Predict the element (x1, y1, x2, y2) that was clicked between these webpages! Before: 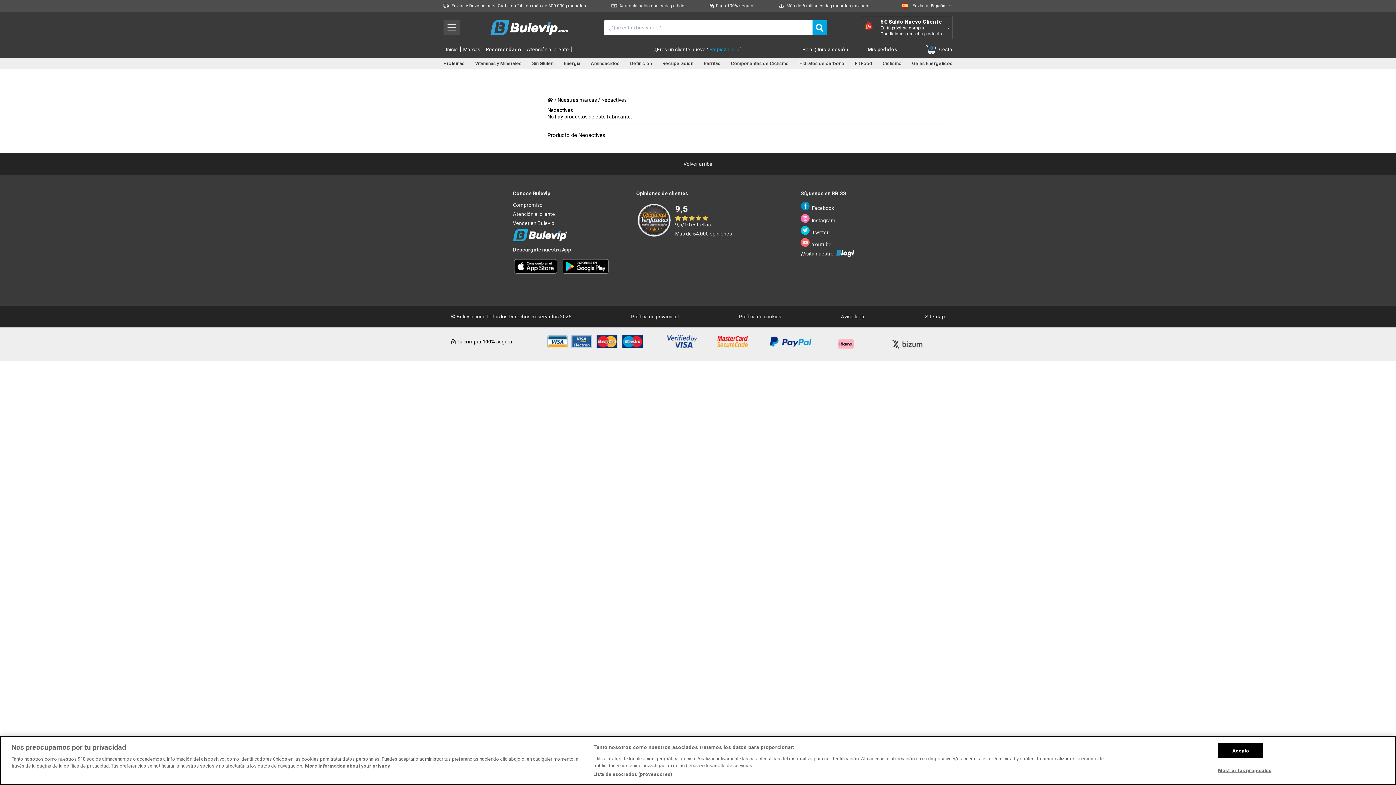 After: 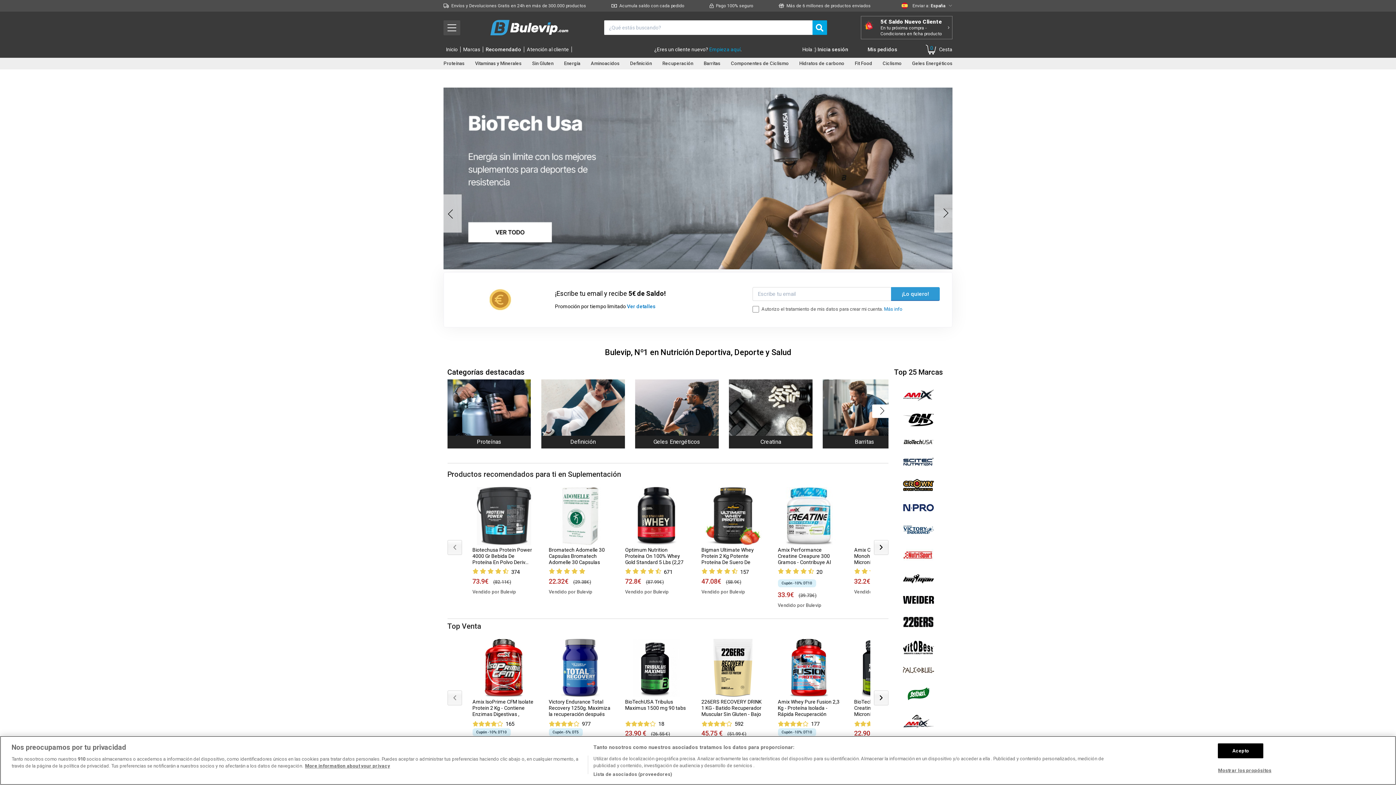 Action: bbox: (446, 46, 460, 52) label: Inicio